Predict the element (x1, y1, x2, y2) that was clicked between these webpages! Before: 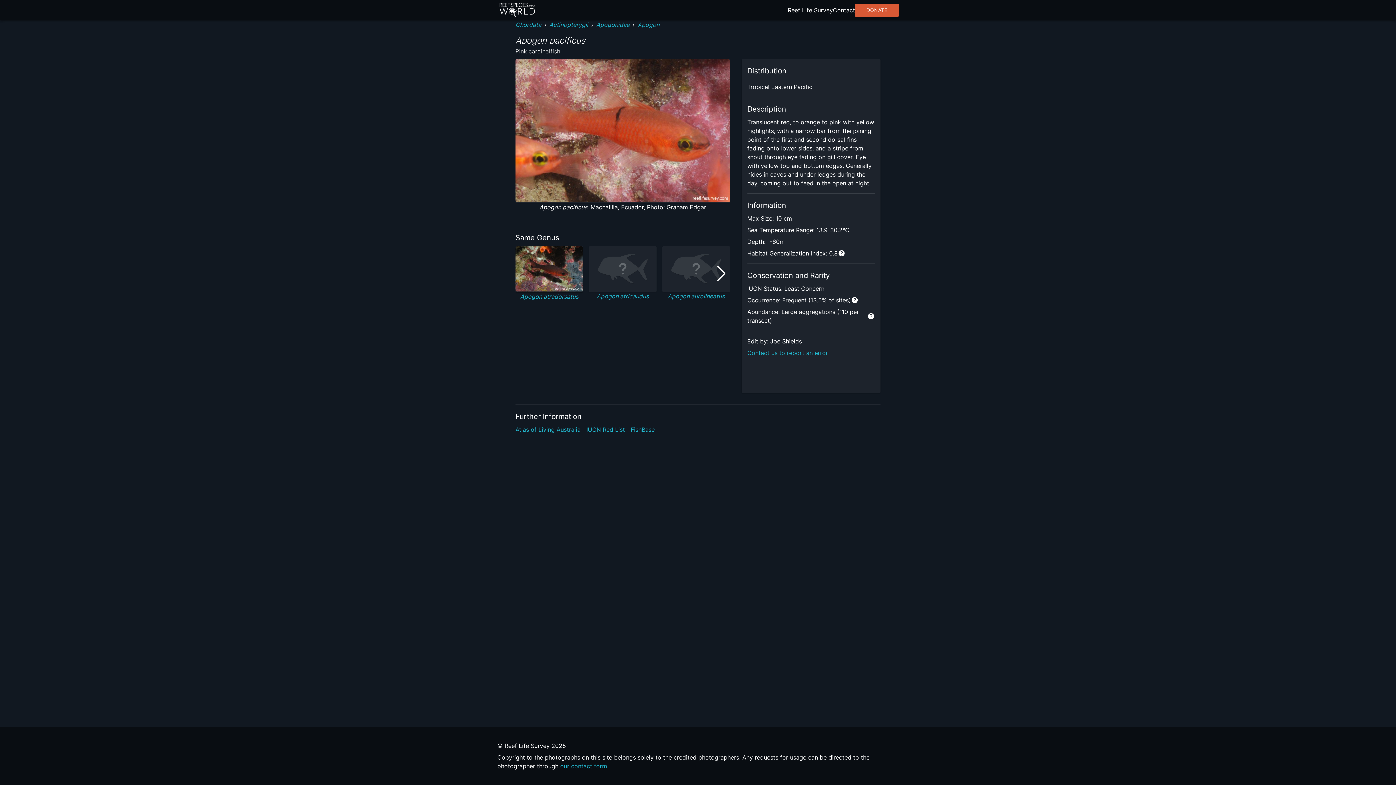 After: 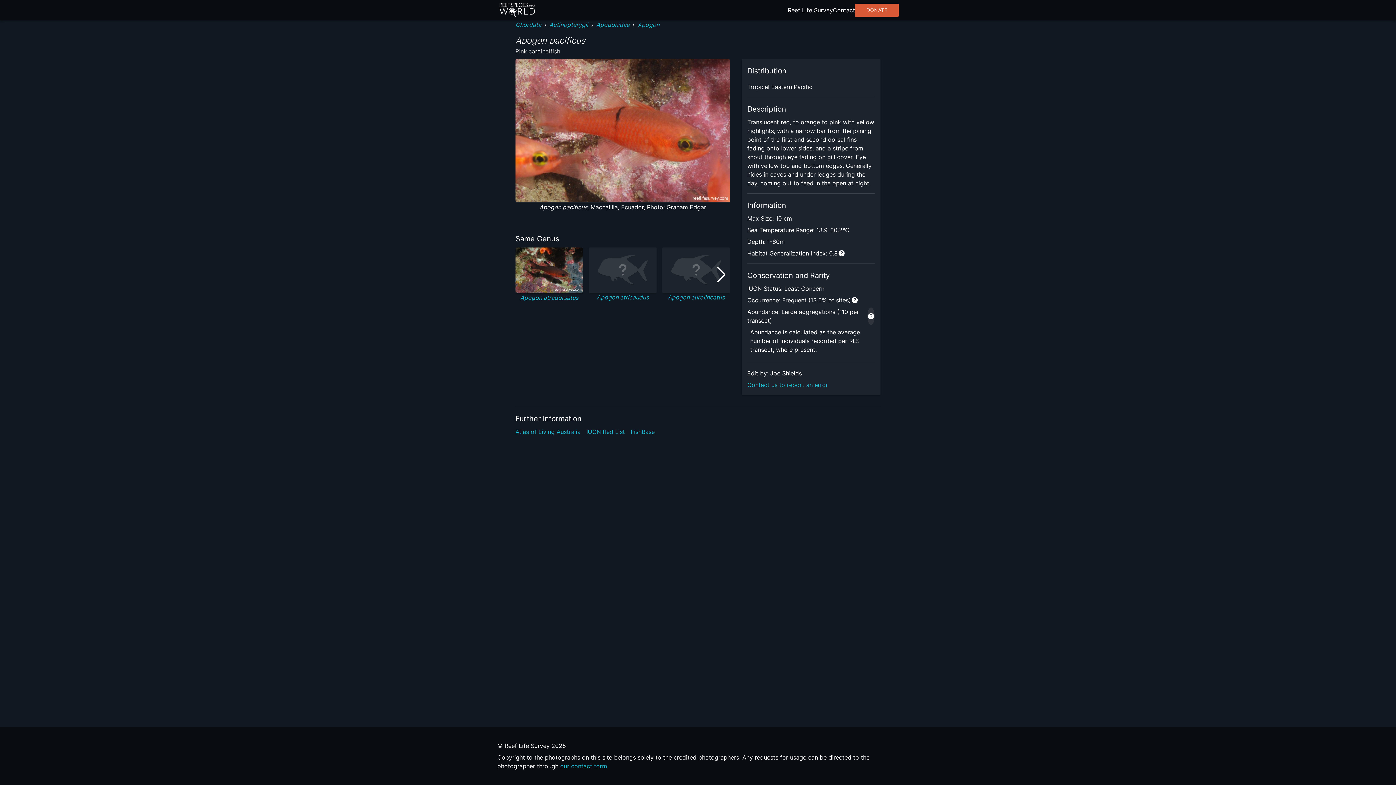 Action: bbox: (867, 307, 874, 325) label: more information